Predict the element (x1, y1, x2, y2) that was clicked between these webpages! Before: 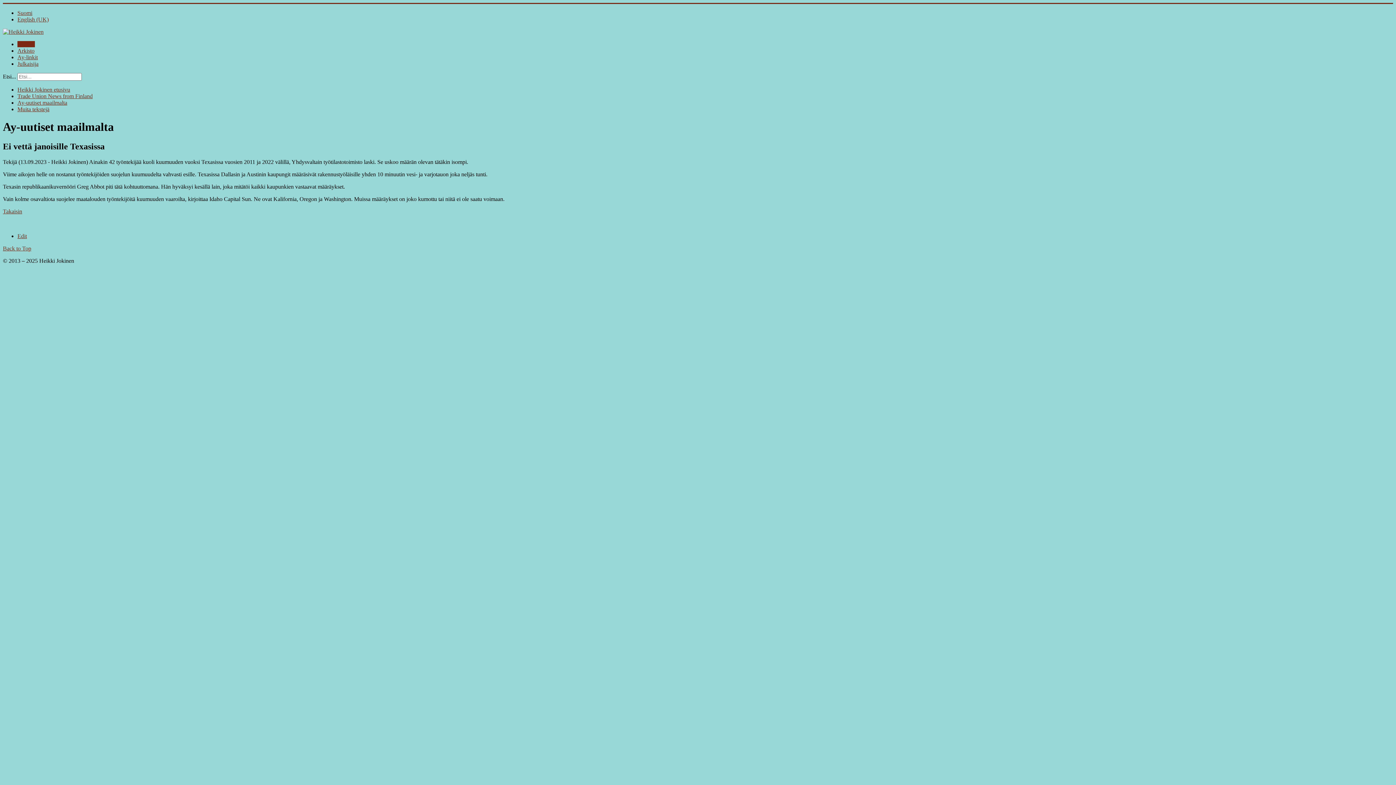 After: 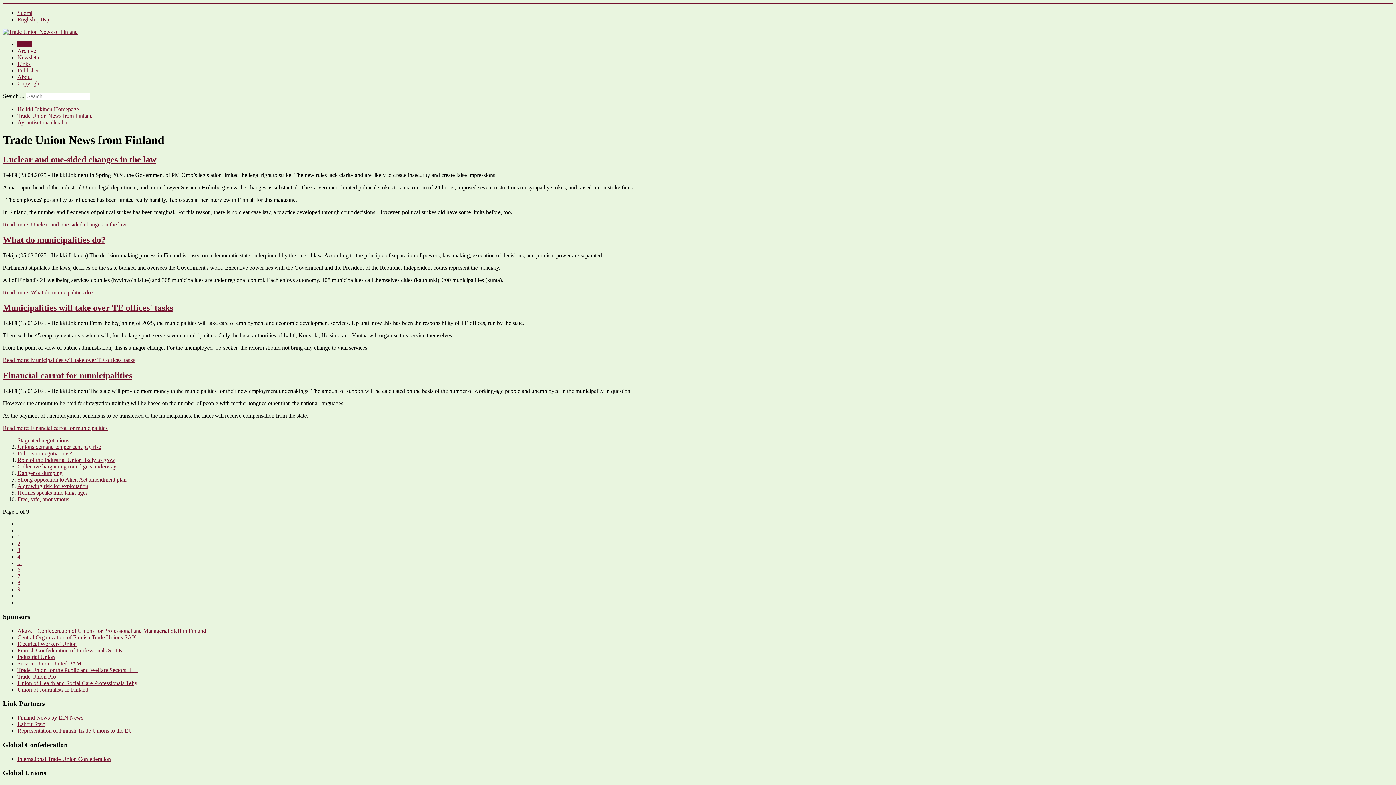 Action: label: Trade Union News from Finland bbox: (17, 93, 92, 99)